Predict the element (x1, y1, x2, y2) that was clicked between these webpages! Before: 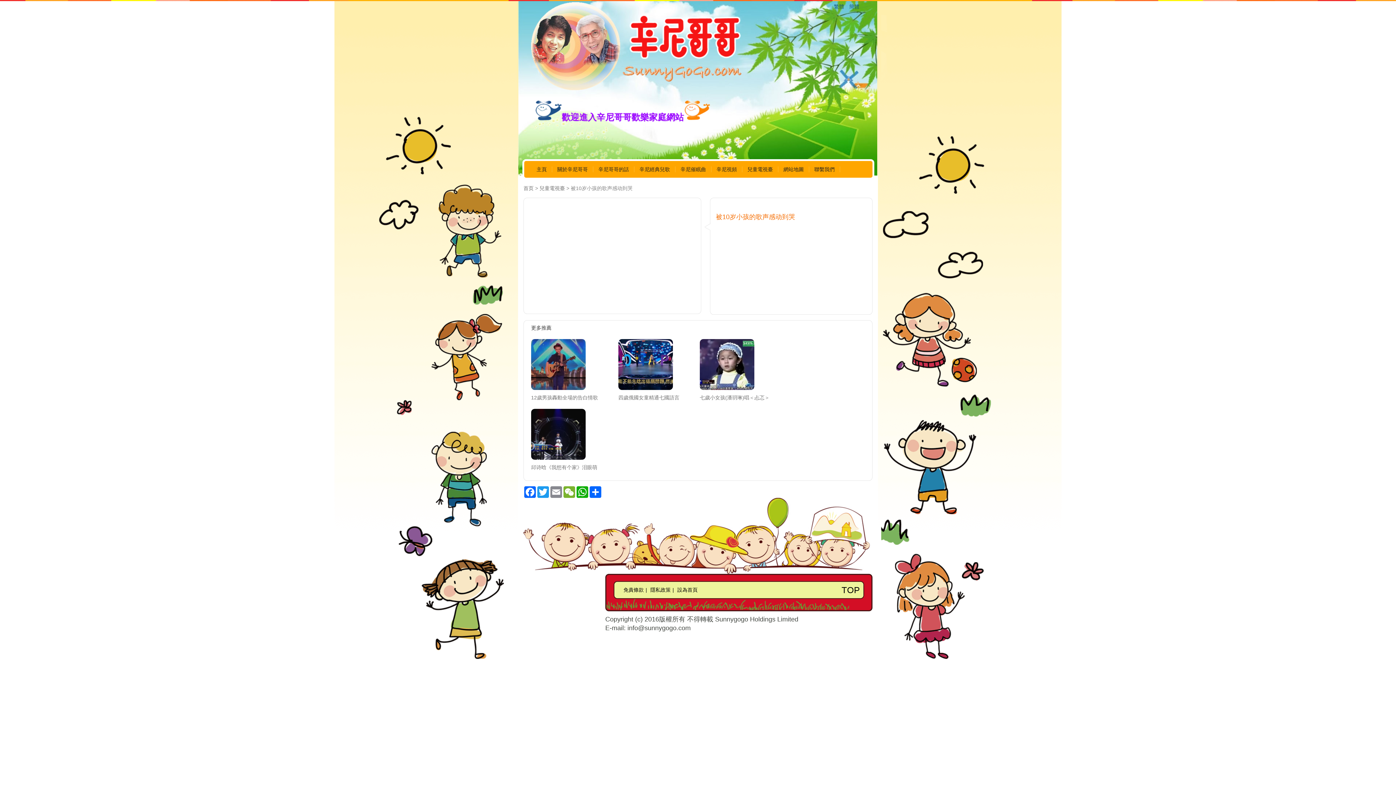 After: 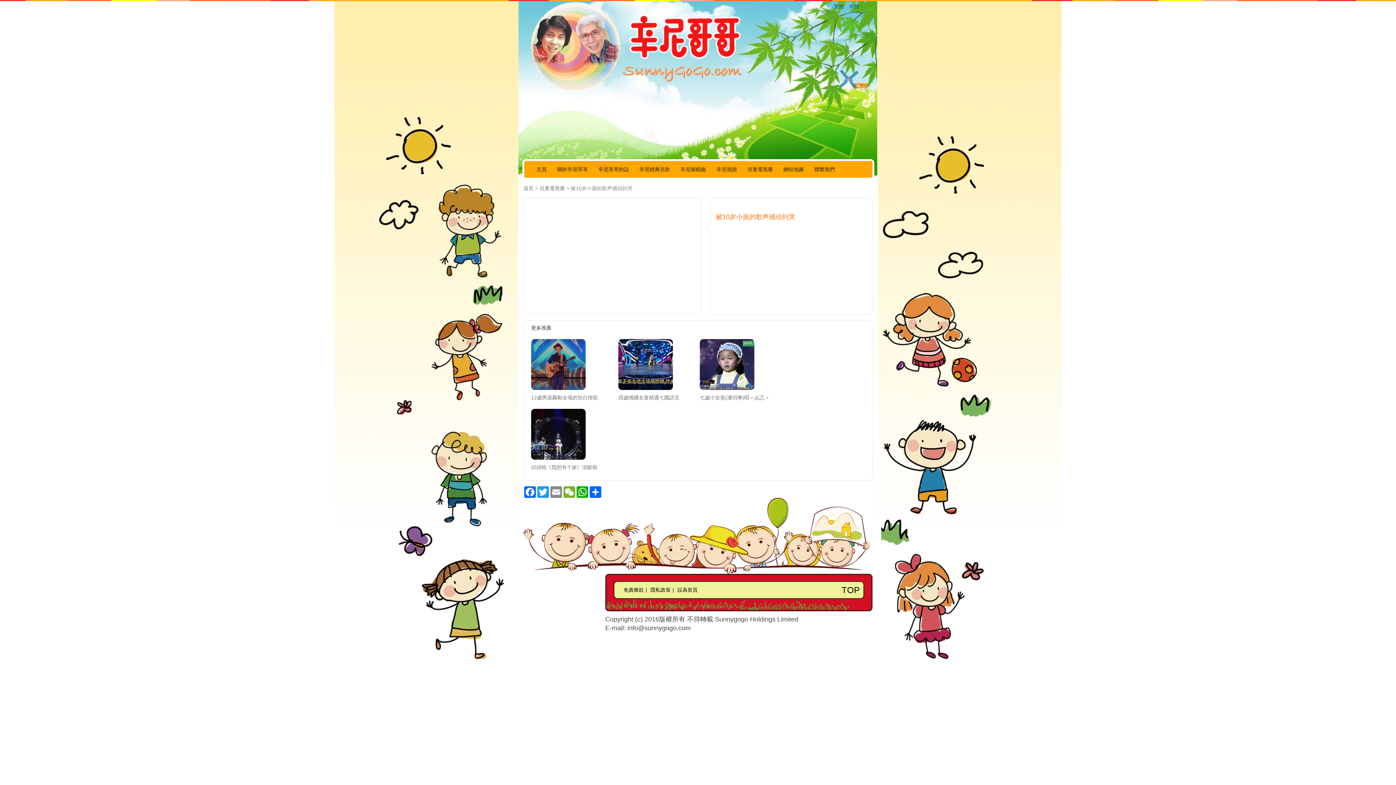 Action: bbox: (539, 185, 565, 191) label: 兒童電視臺